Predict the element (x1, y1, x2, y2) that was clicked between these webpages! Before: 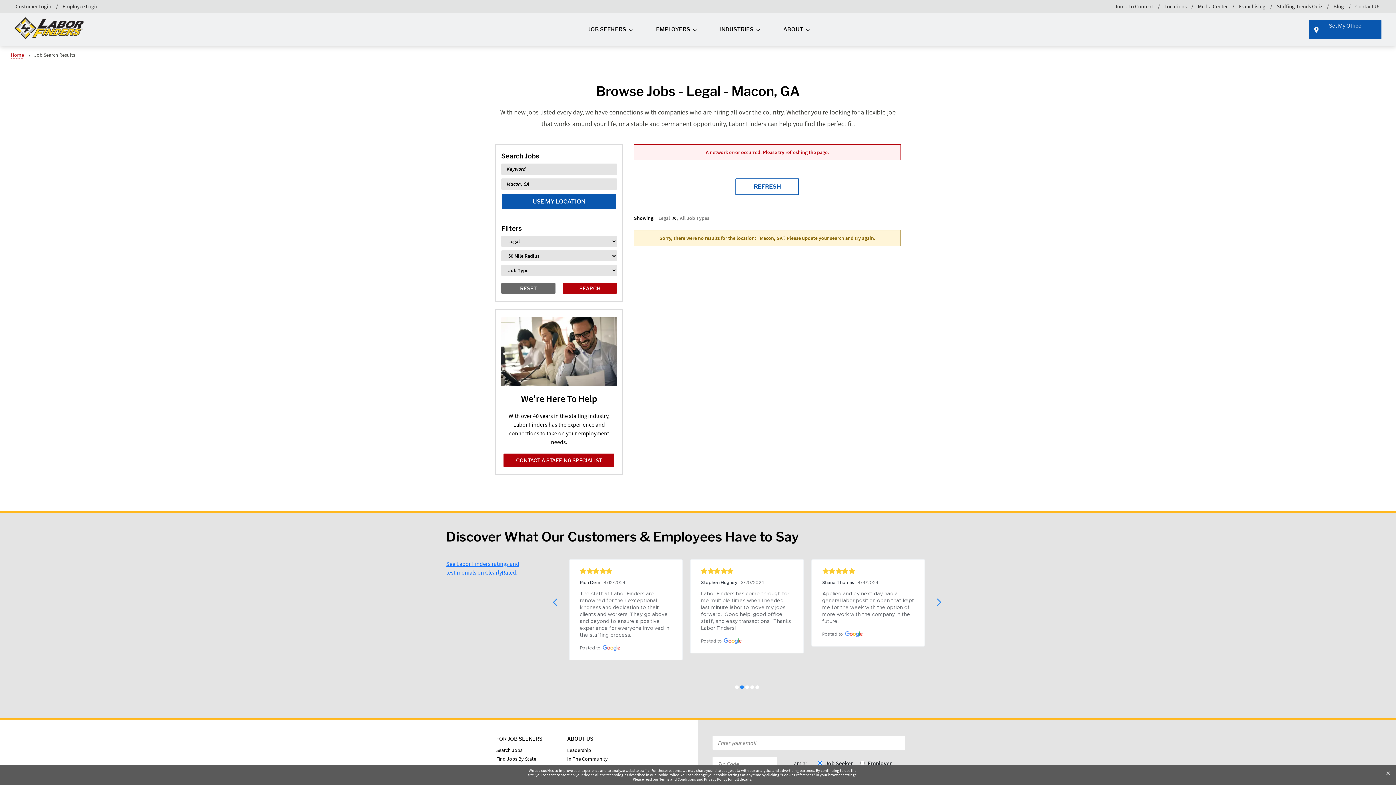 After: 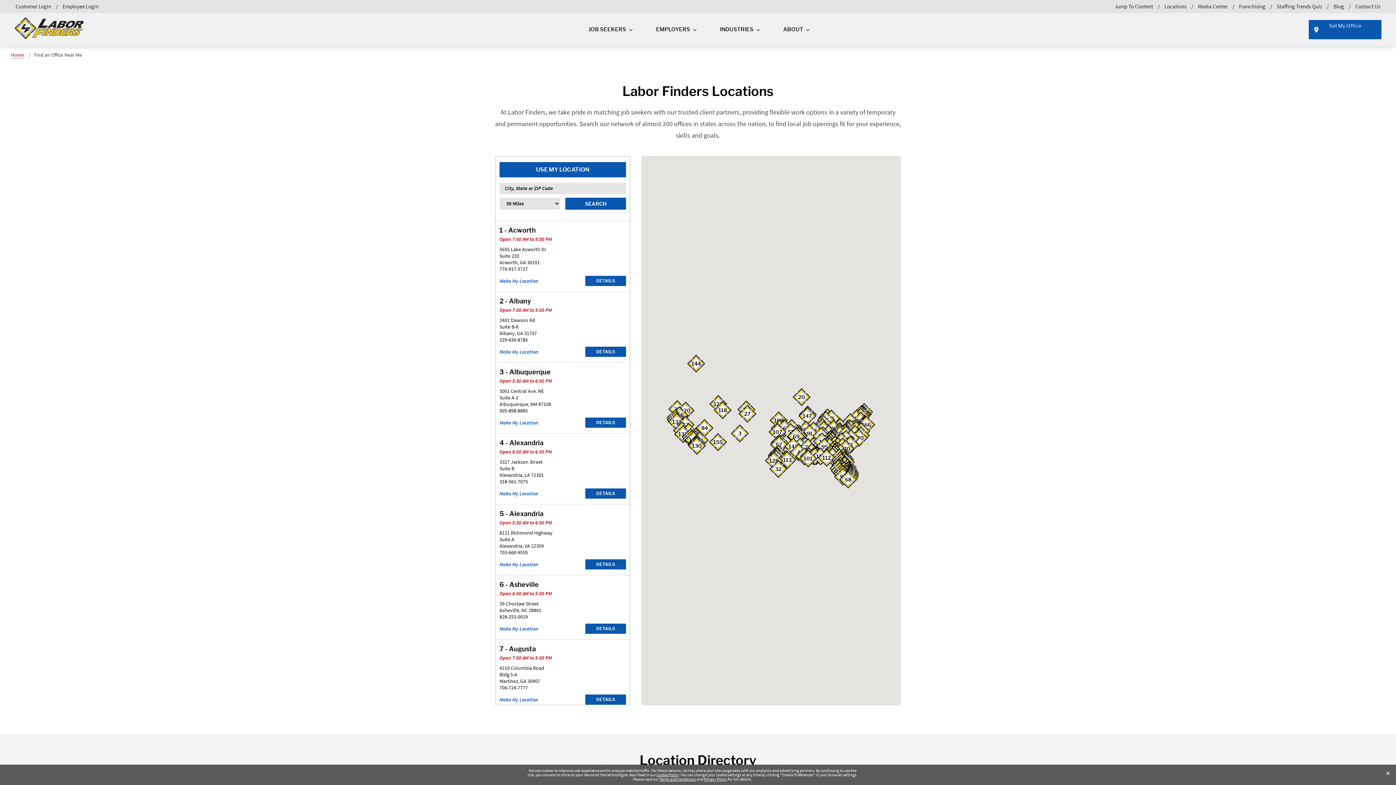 Action: bbox: (1163, 0, 1188, 12) label: Locations